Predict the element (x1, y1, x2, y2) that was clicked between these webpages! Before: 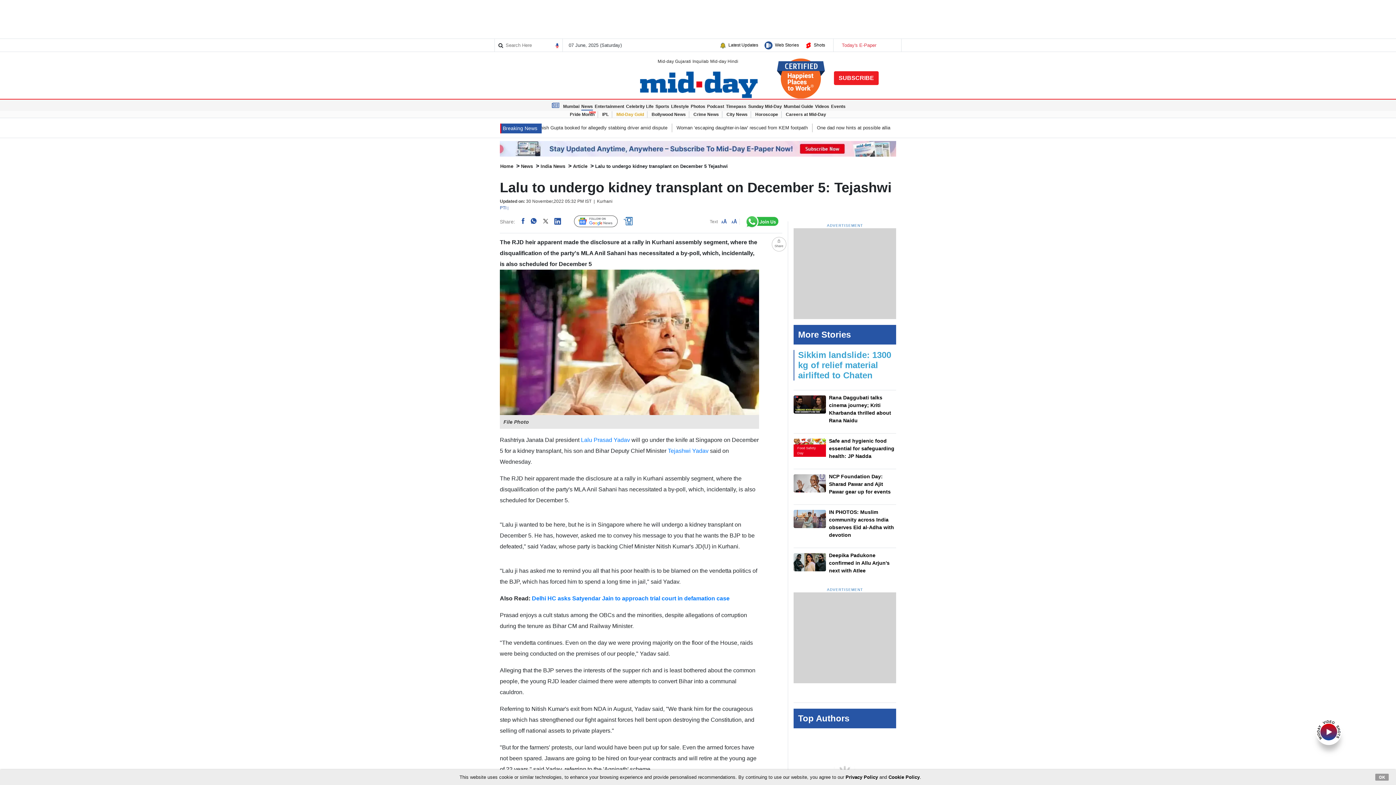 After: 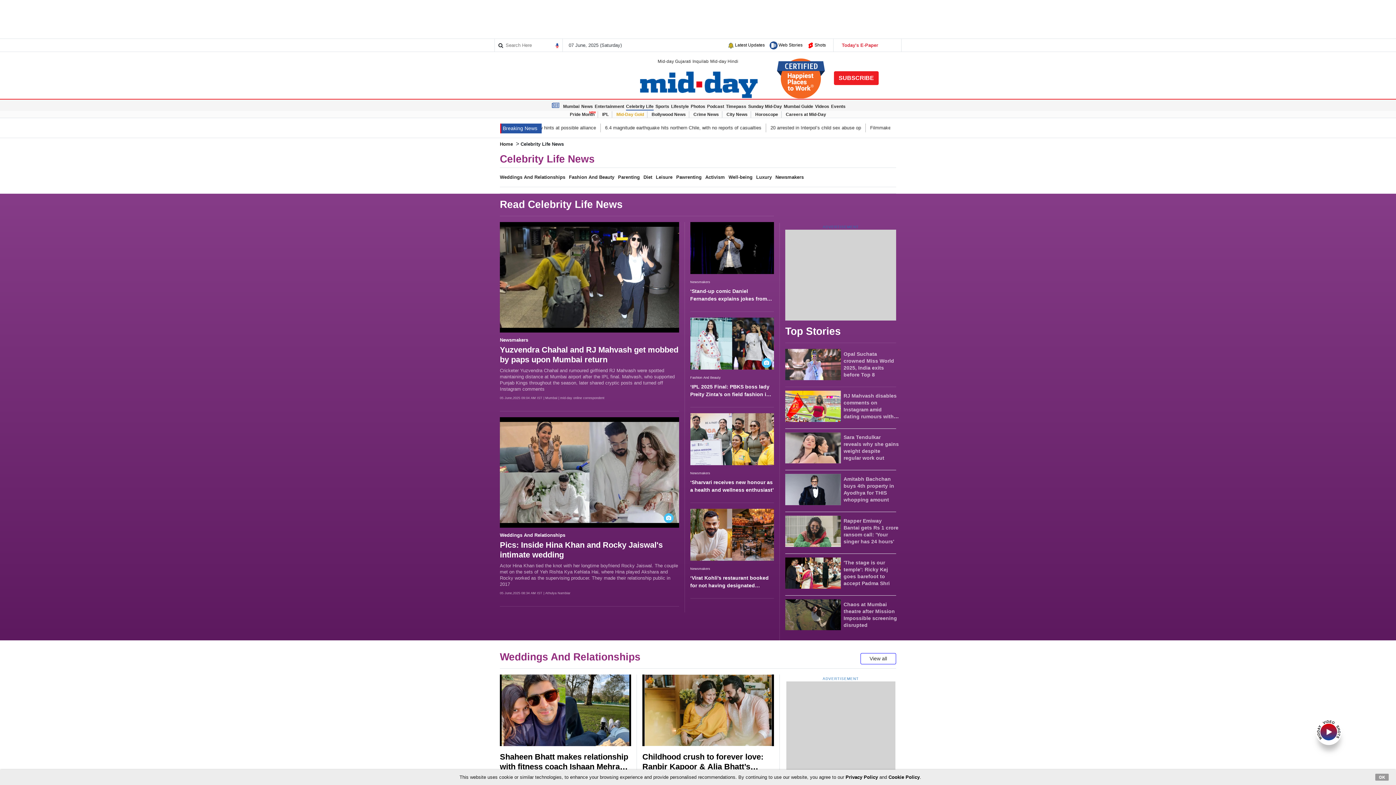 Action: bbox: (626, 103, 653, 109) label: Celebrity Life